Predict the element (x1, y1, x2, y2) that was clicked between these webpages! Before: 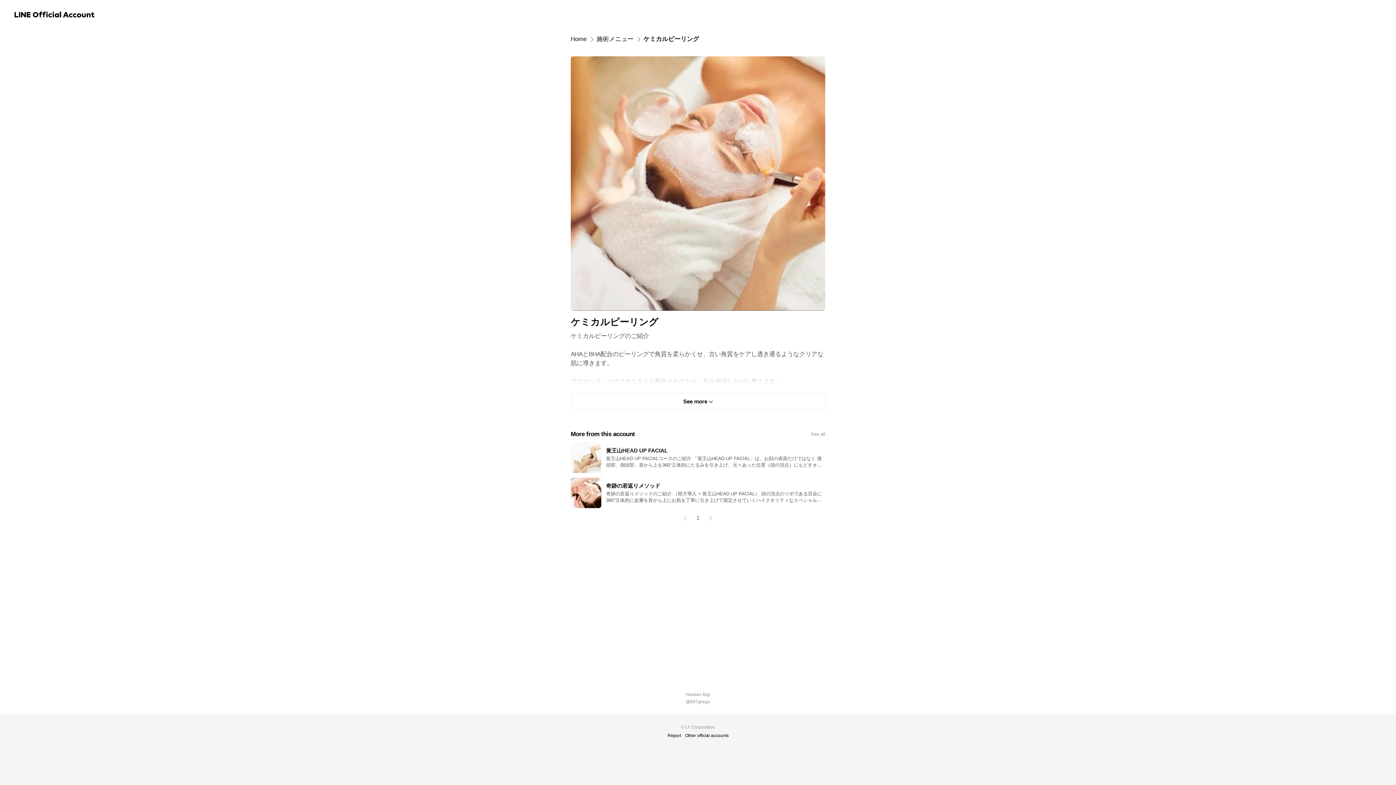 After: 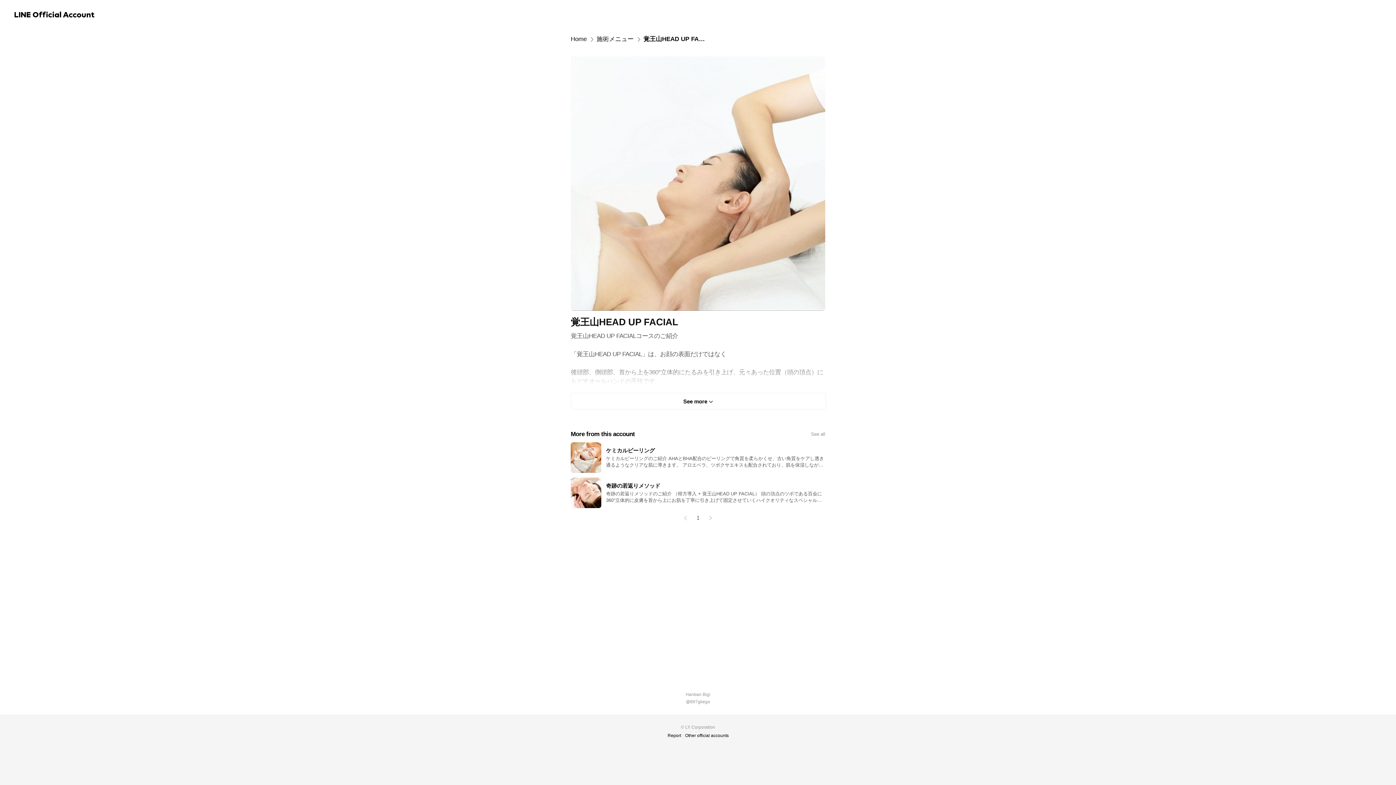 Action: bbox: (565, 442, 831, 473)